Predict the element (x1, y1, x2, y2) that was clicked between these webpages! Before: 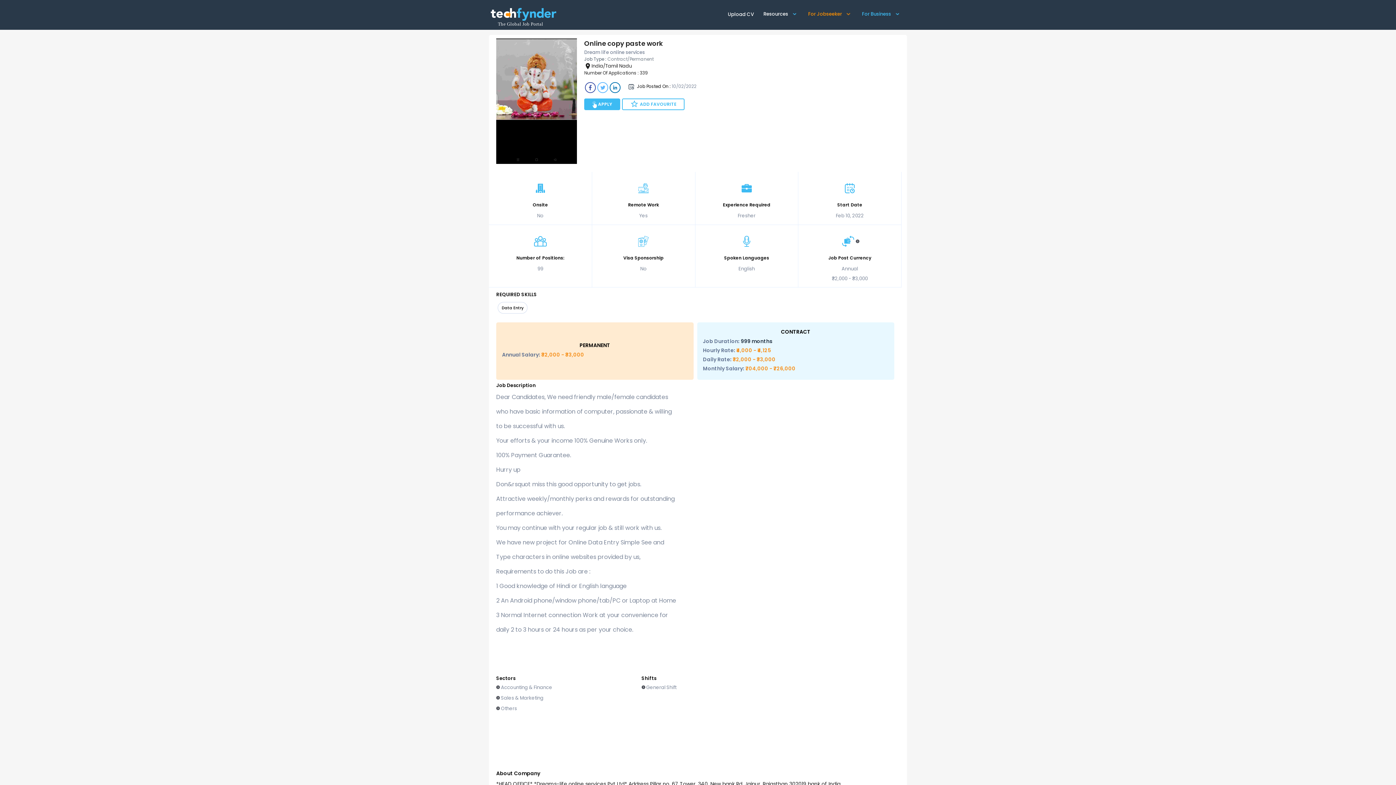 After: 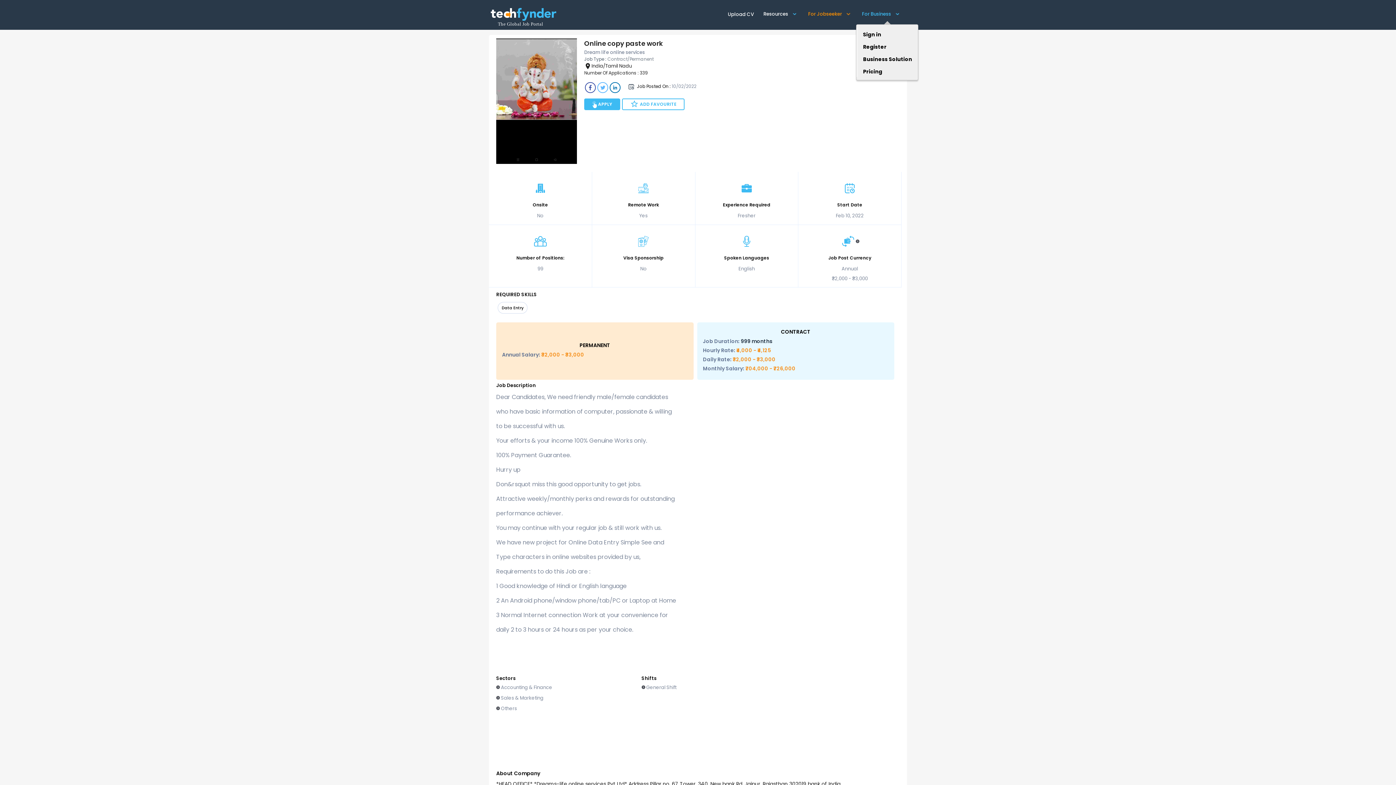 Action: label: For Business  bbox: (856, 7, 905, 21)